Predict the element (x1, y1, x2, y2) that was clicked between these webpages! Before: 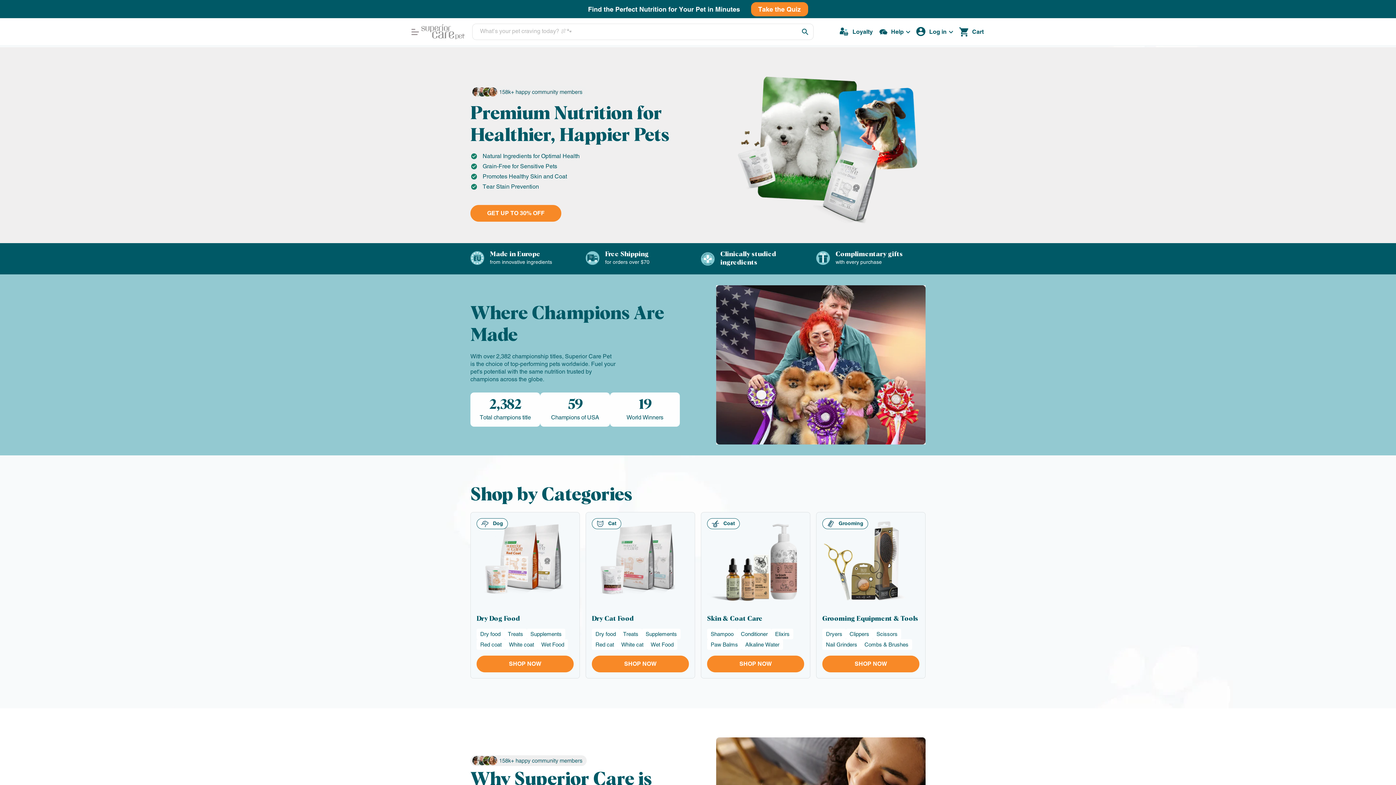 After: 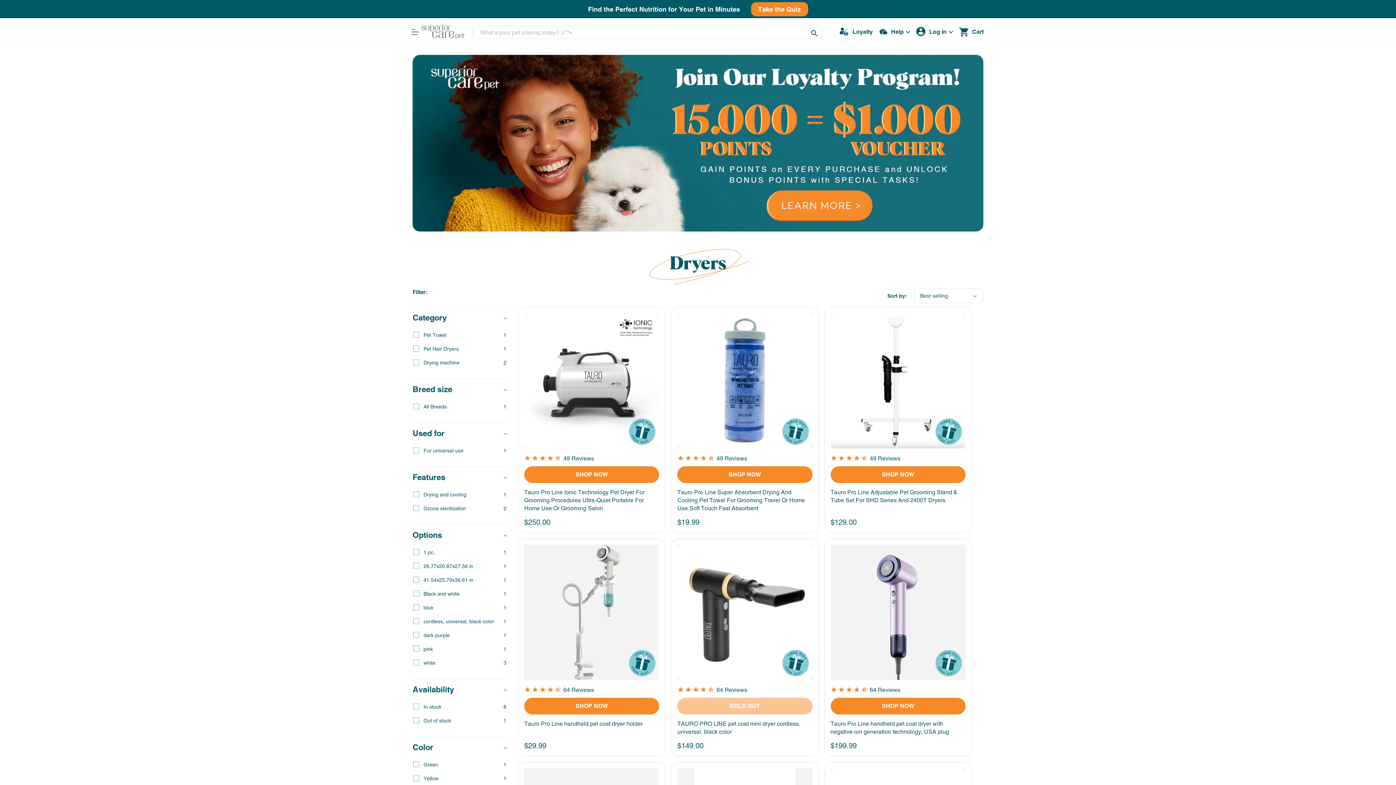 Action: bbox: (826, 631, 842, 637) label: Dryers